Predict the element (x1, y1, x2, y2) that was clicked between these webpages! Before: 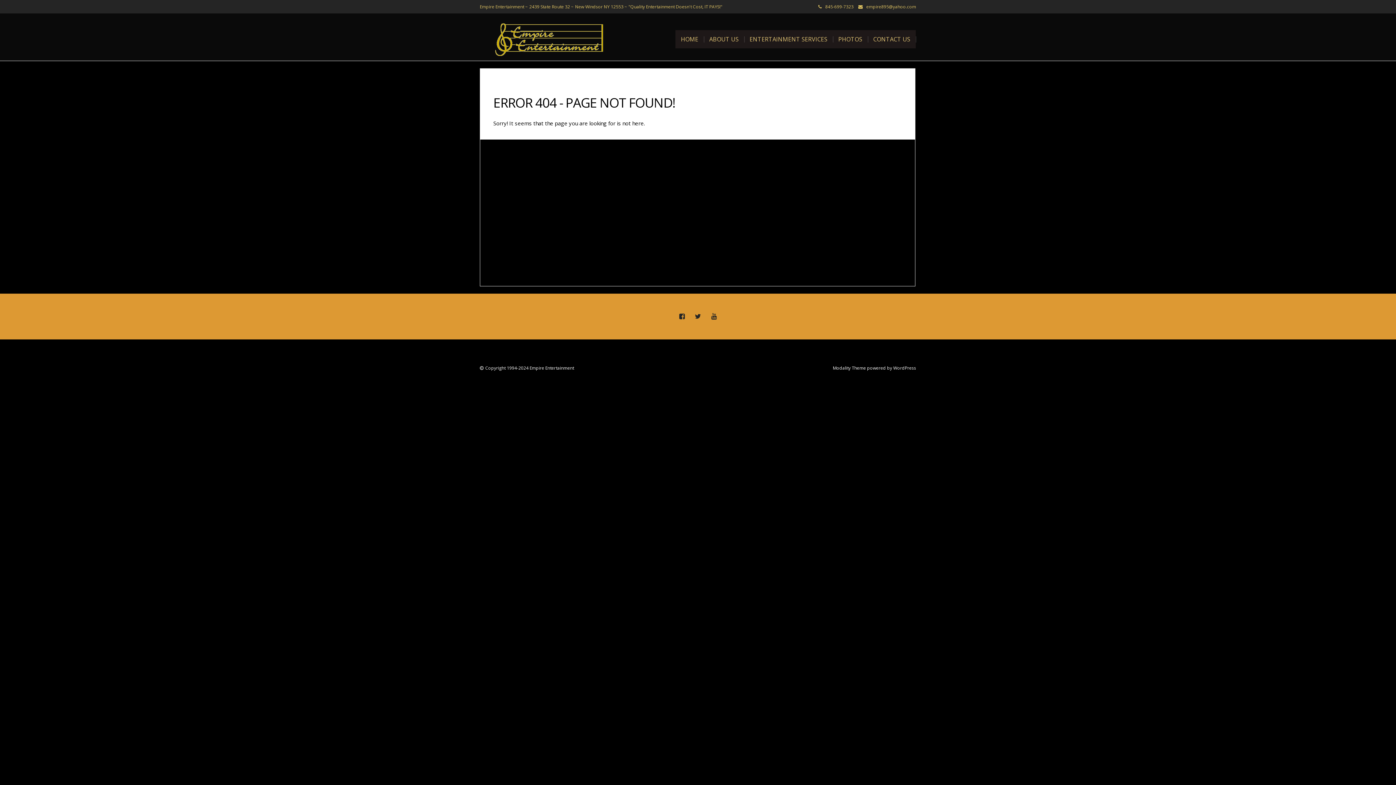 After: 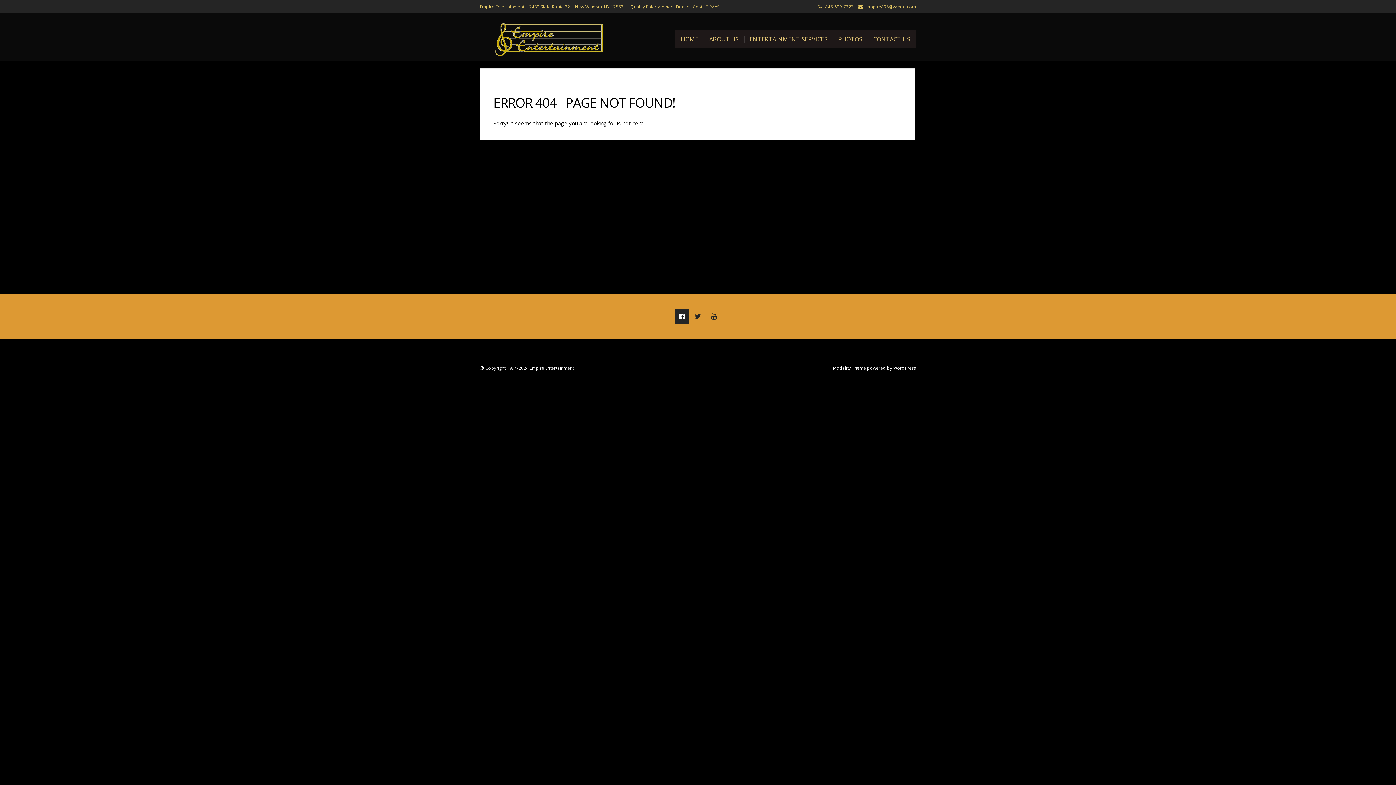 Action: bbox: (674, 313, 689, 320)